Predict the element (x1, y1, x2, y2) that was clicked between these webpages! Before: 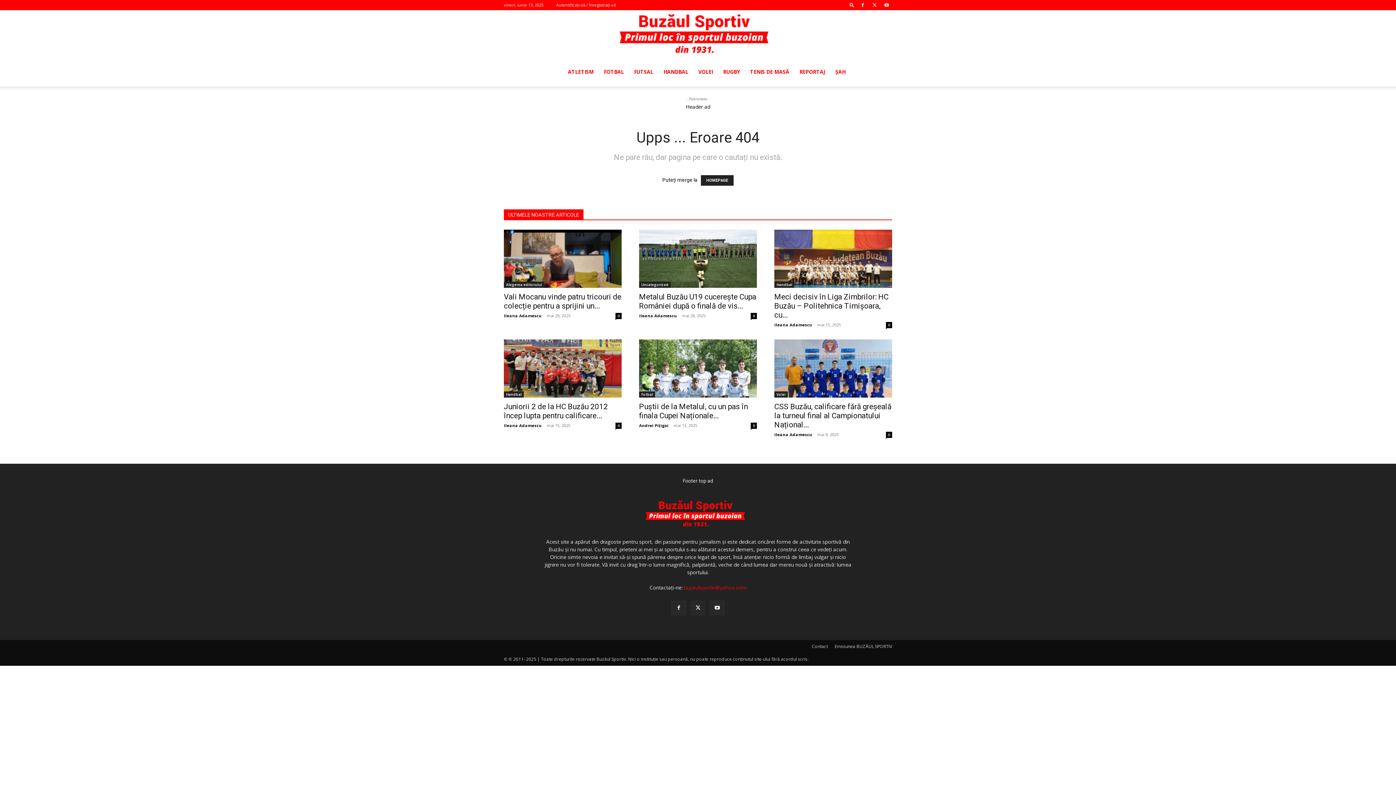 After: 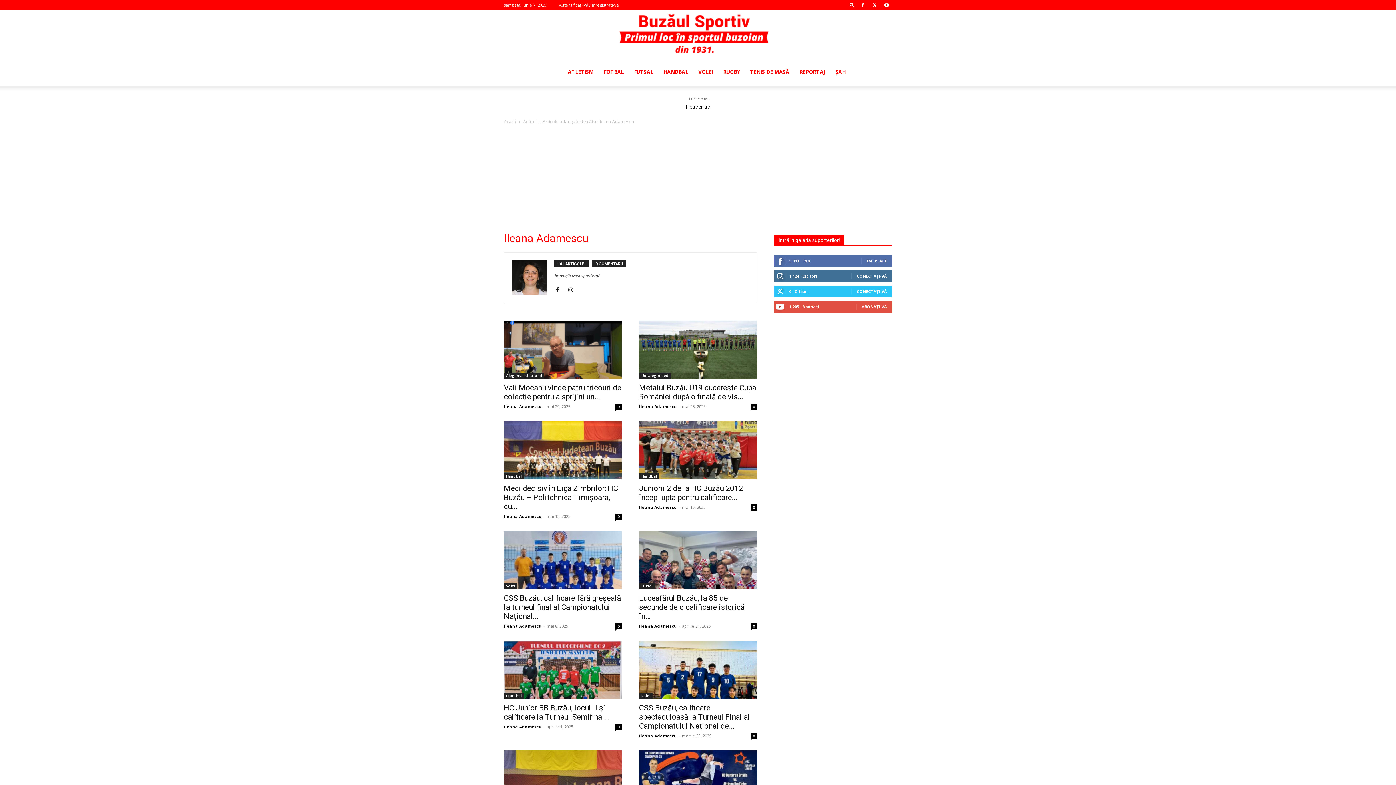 Action: label: Ileana Adamescu bbox: (639, 313, 677, 318)